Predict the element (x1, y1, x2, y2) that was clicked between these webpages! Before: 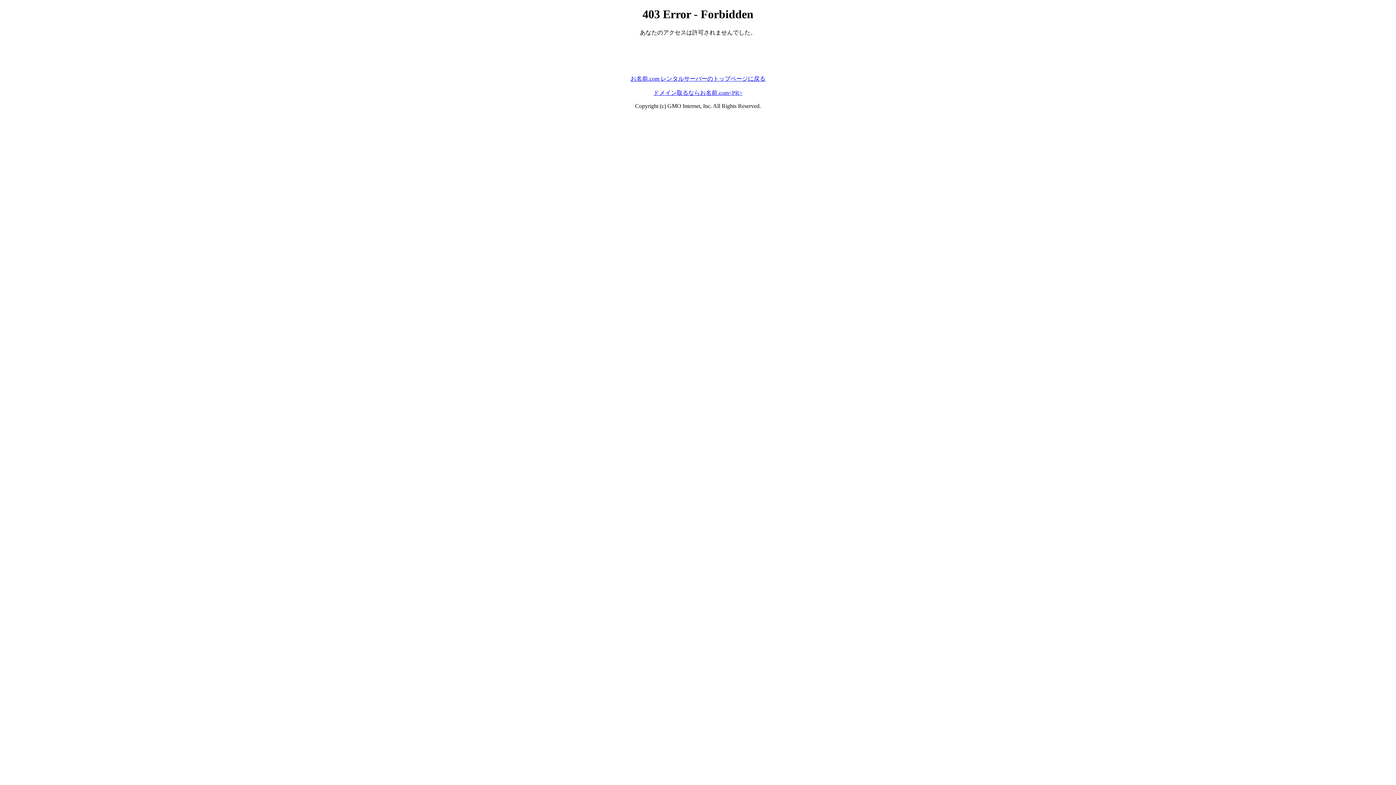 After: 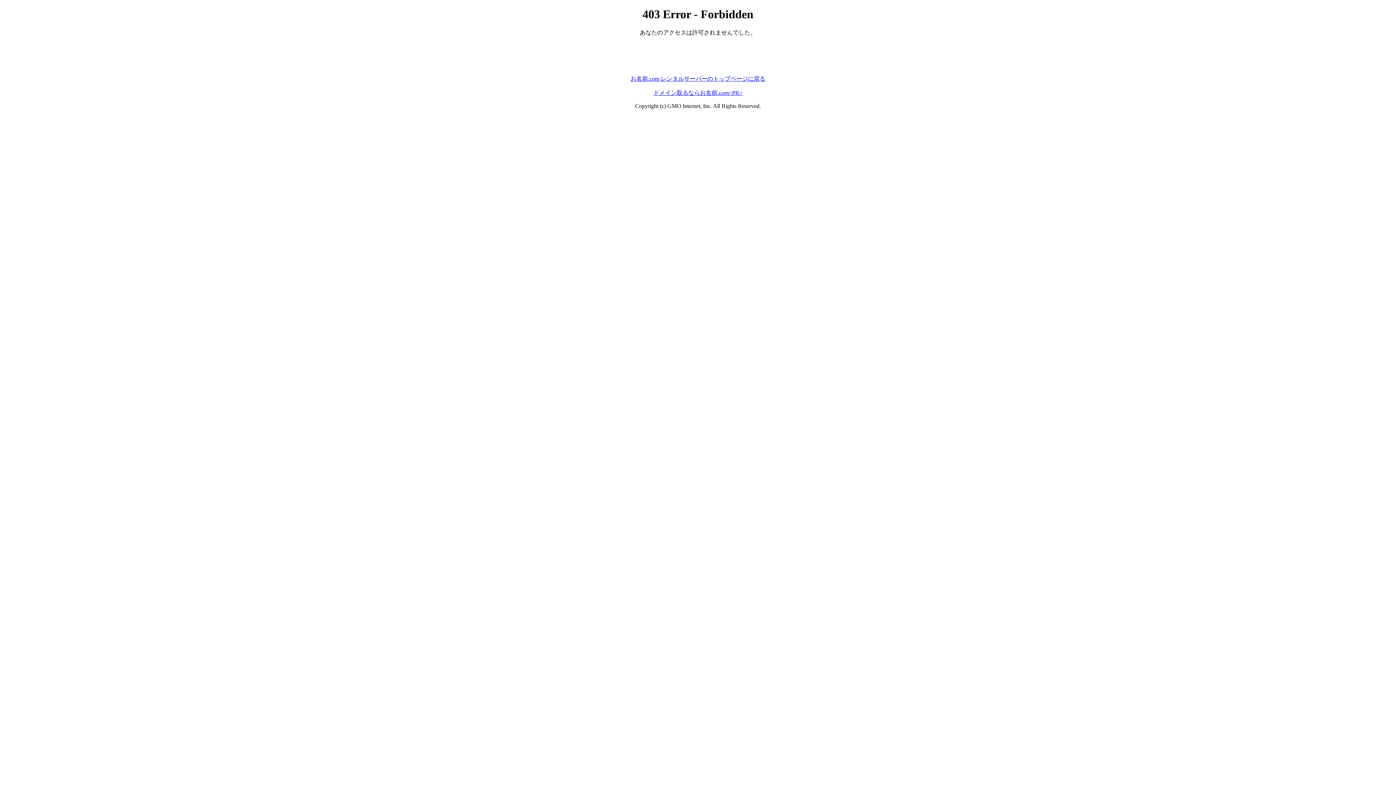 Action: label: お名前.com レンタルサーバーのトップページに戻る bbox: (630, 75, 765, 81)